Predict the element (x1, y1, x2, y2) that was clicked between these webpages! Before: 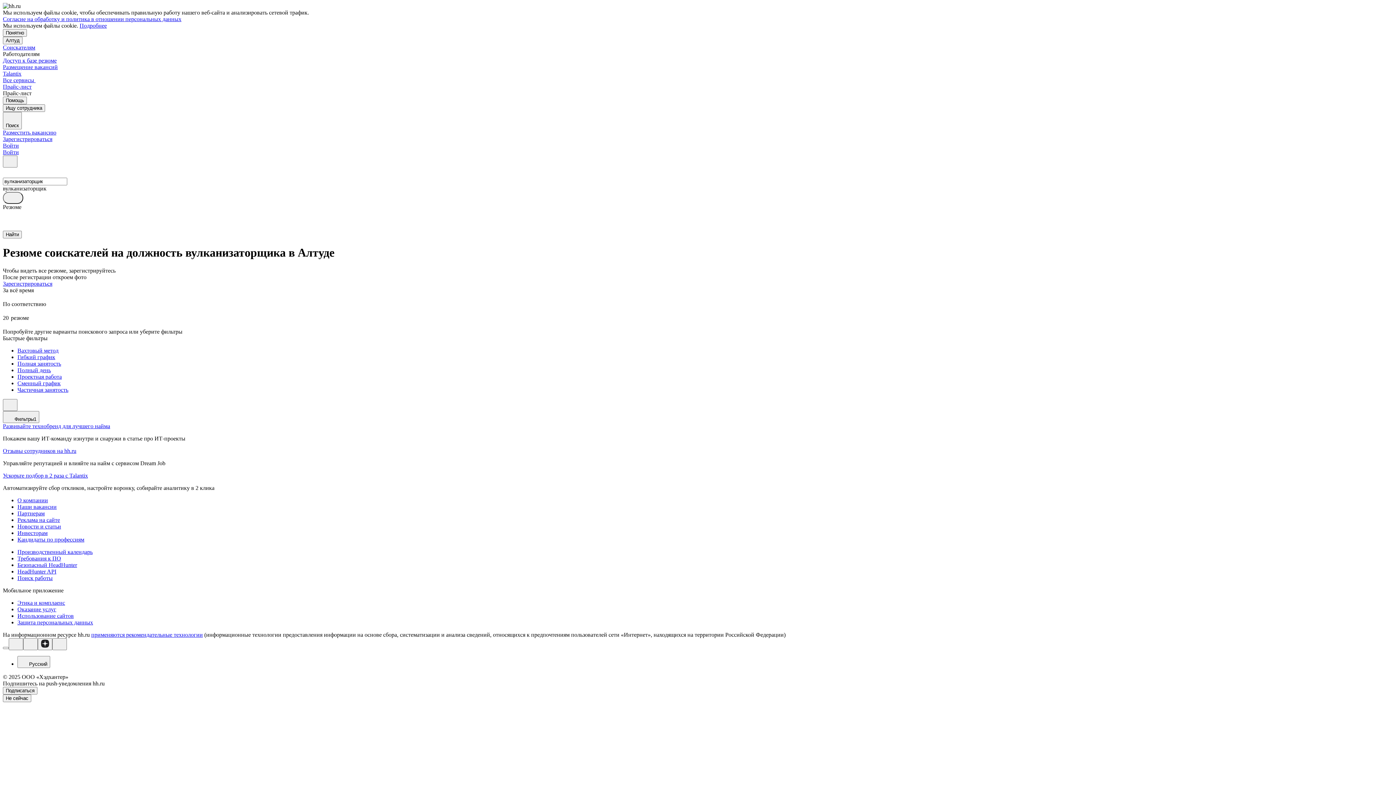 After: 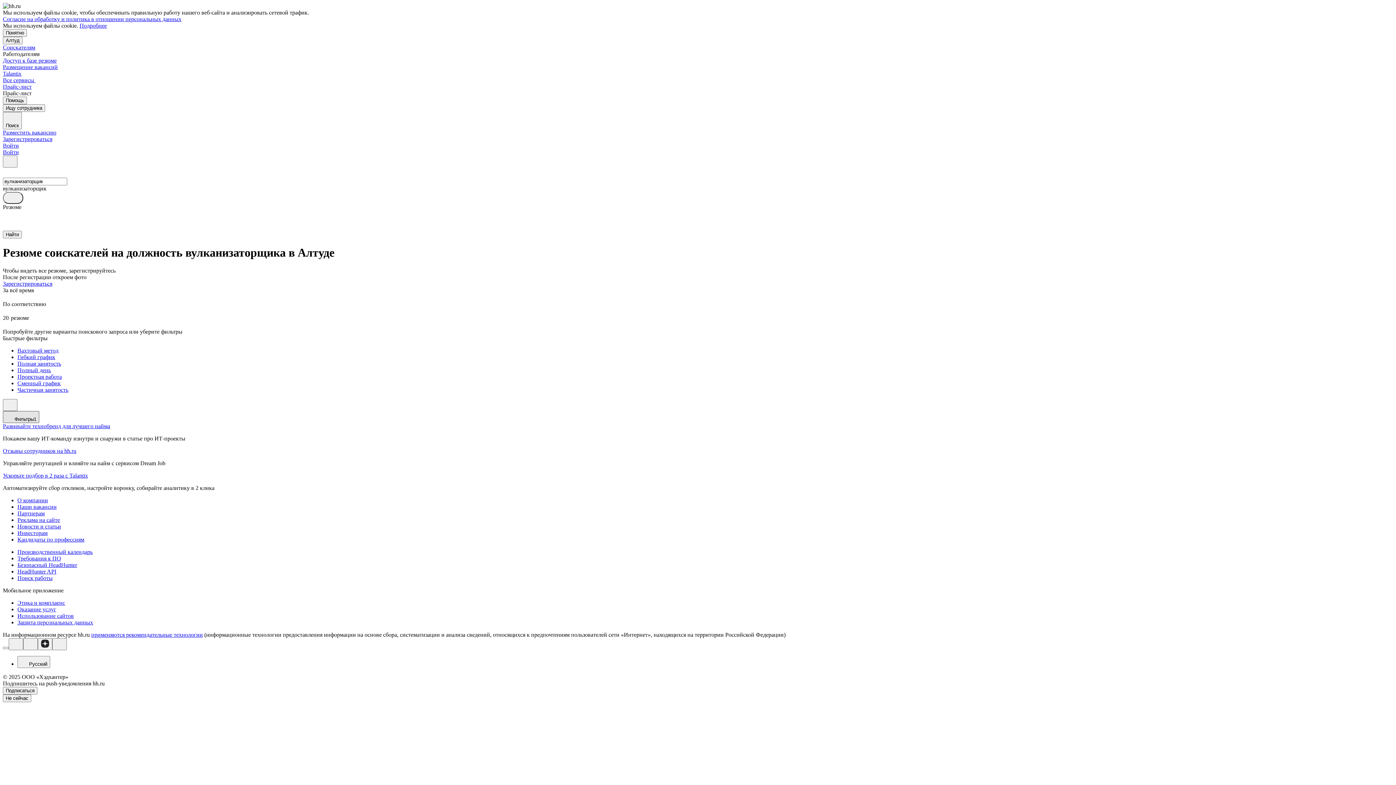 Action: label: Фильтры1 bbox: (2, 411, 39, 423)